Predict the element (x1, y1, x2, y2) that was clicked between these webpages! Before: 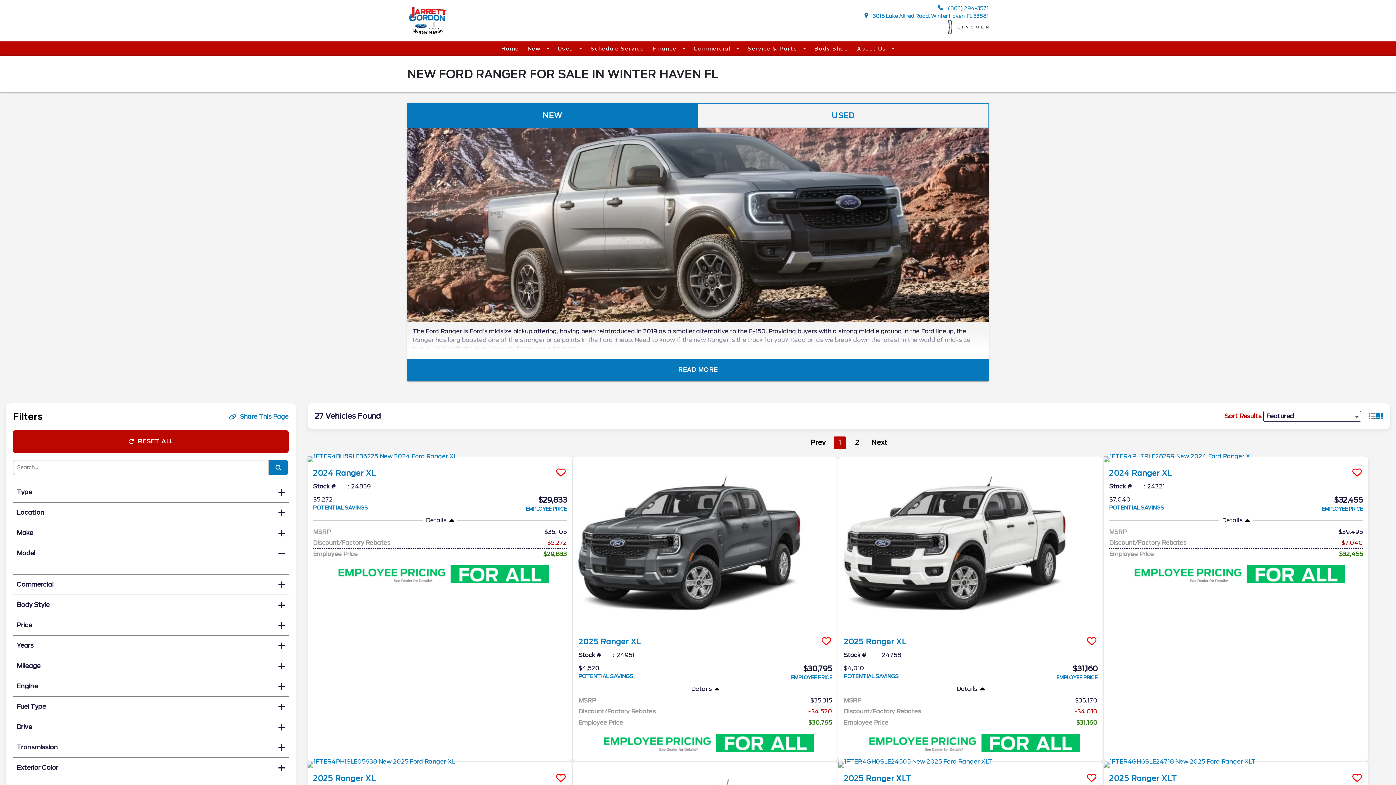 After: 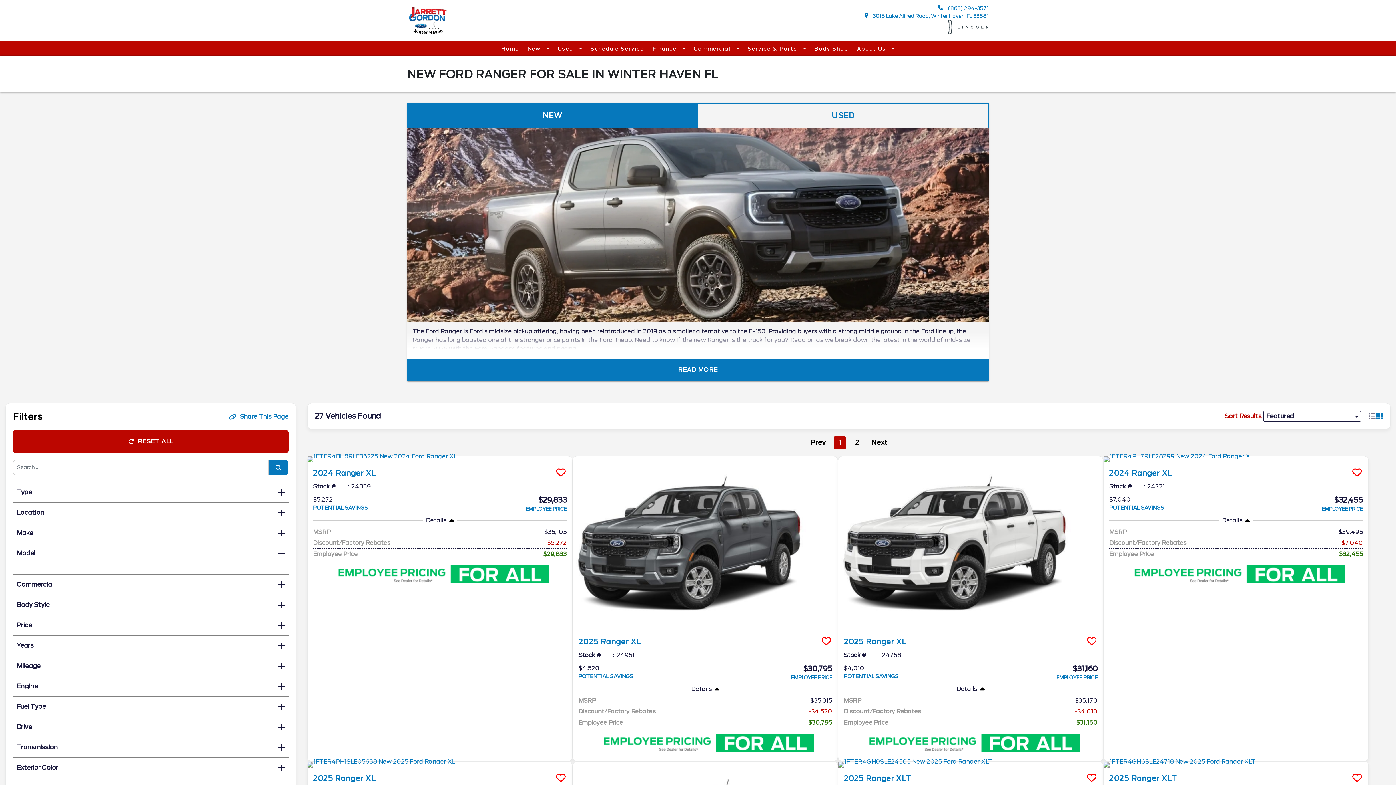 Action: label: Body Shop bbox: (810, 41, 852, 55)